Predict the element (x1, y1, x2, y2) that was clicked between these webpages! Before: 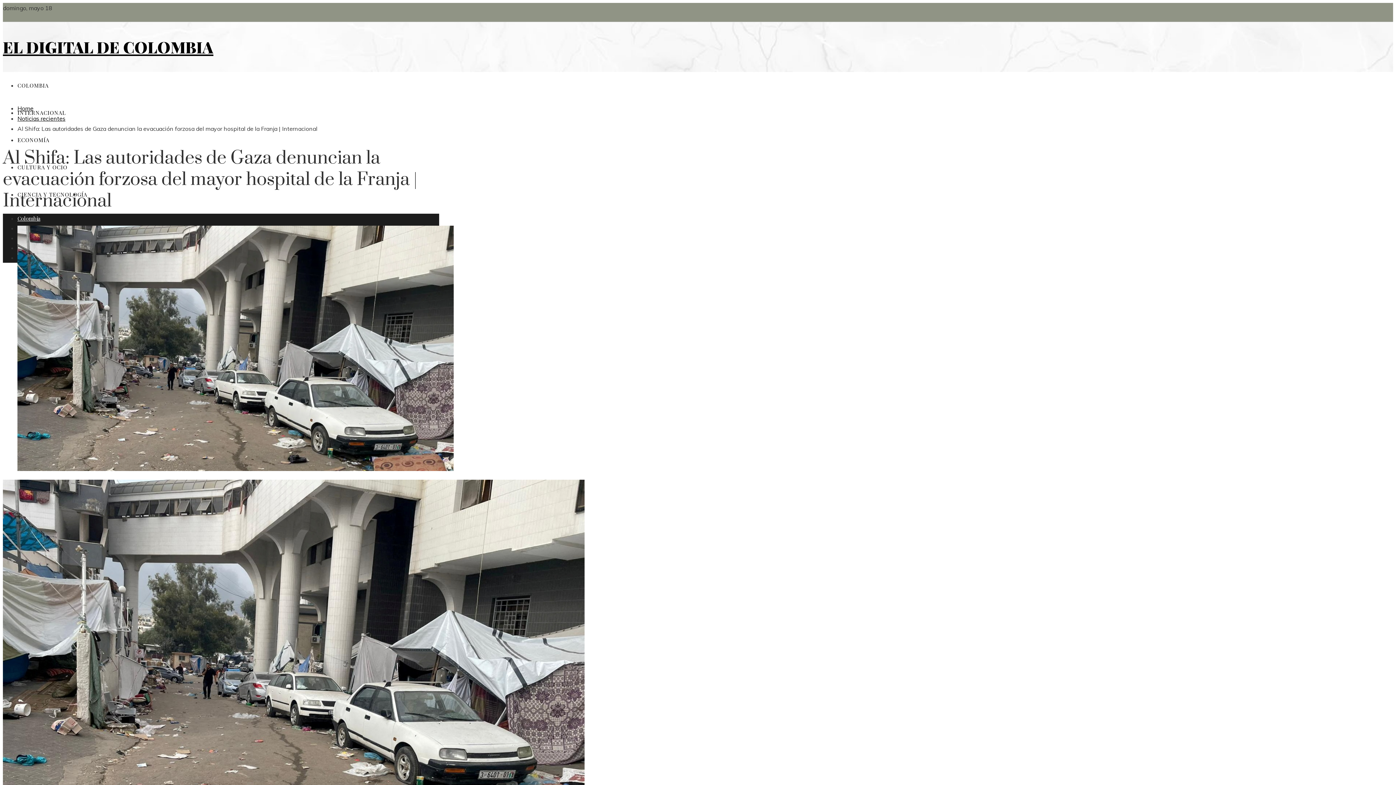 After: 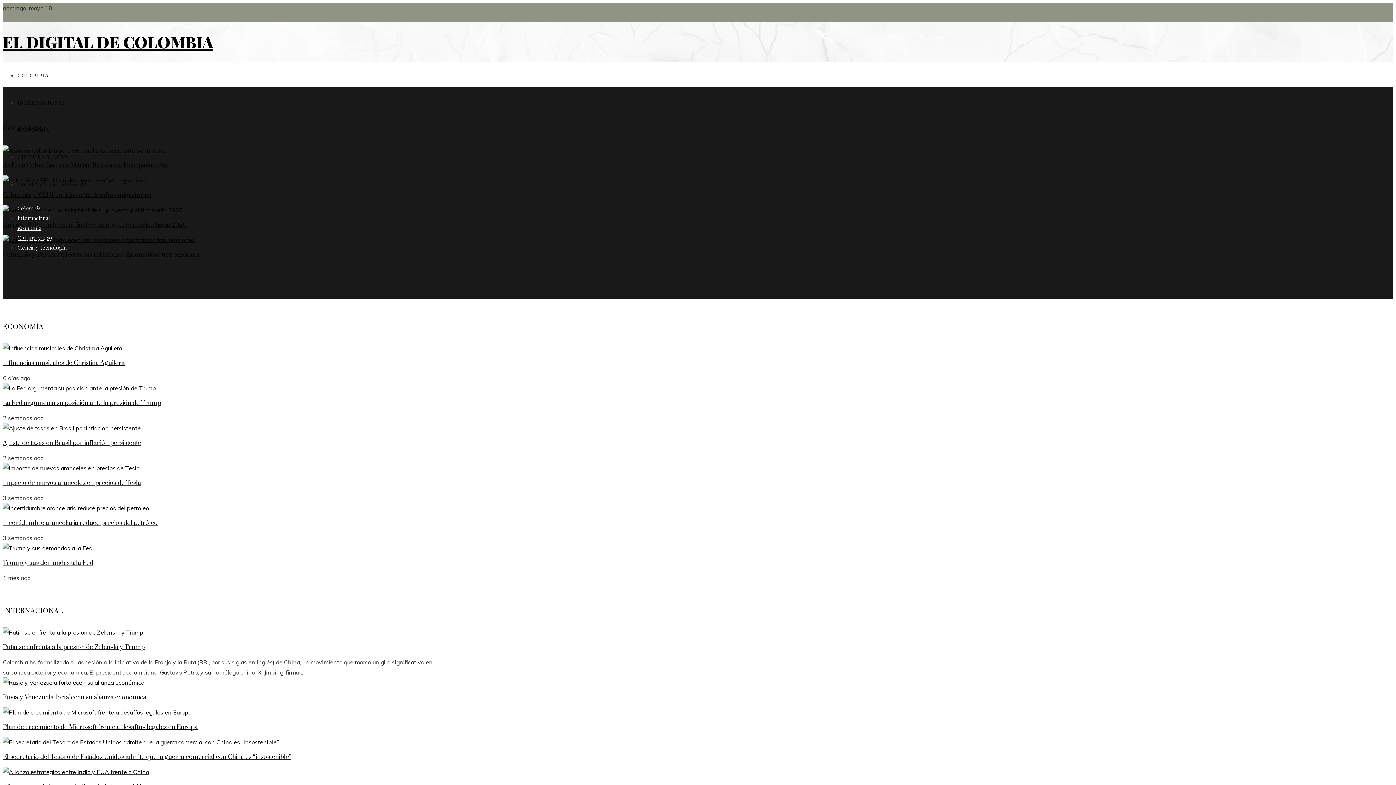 Action: bbox: (17, 104, 33, 112) label: Home